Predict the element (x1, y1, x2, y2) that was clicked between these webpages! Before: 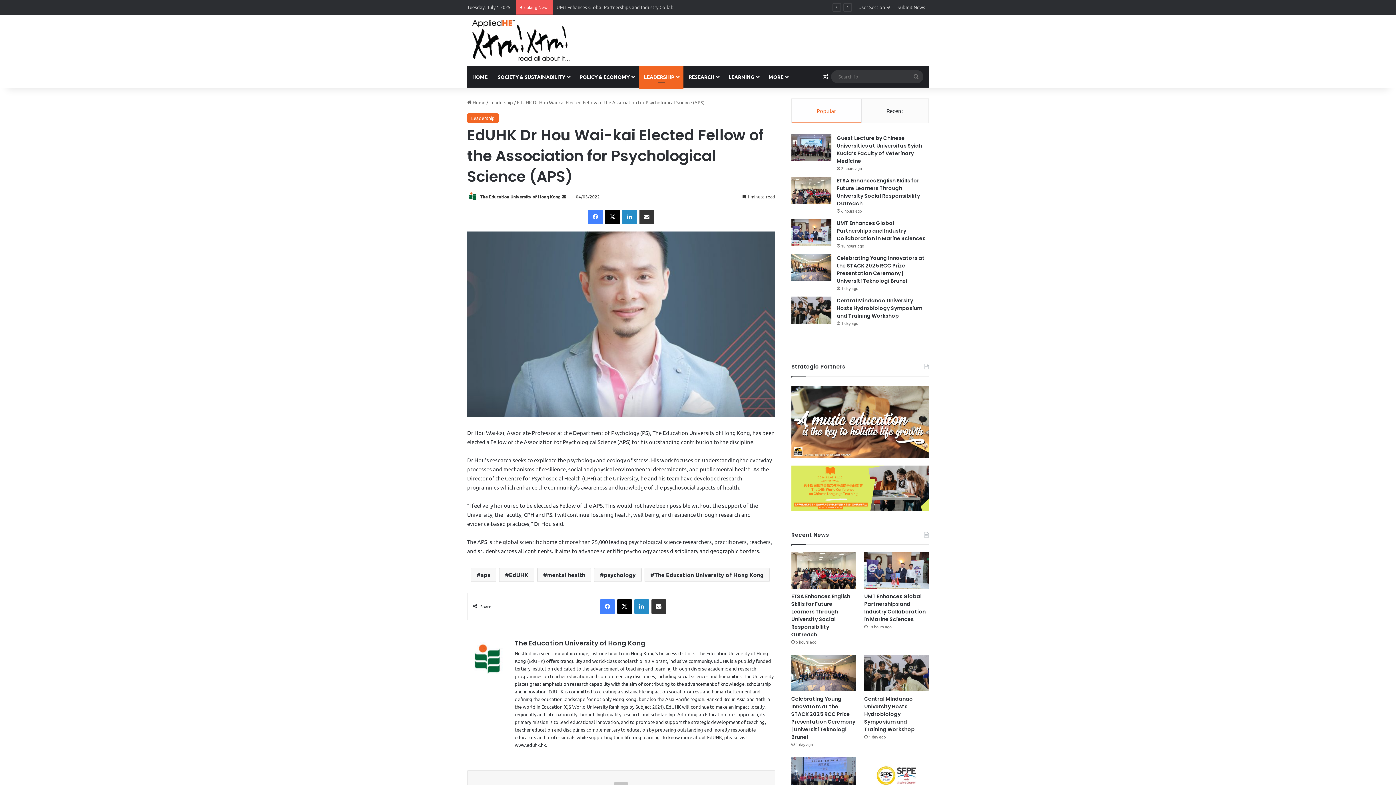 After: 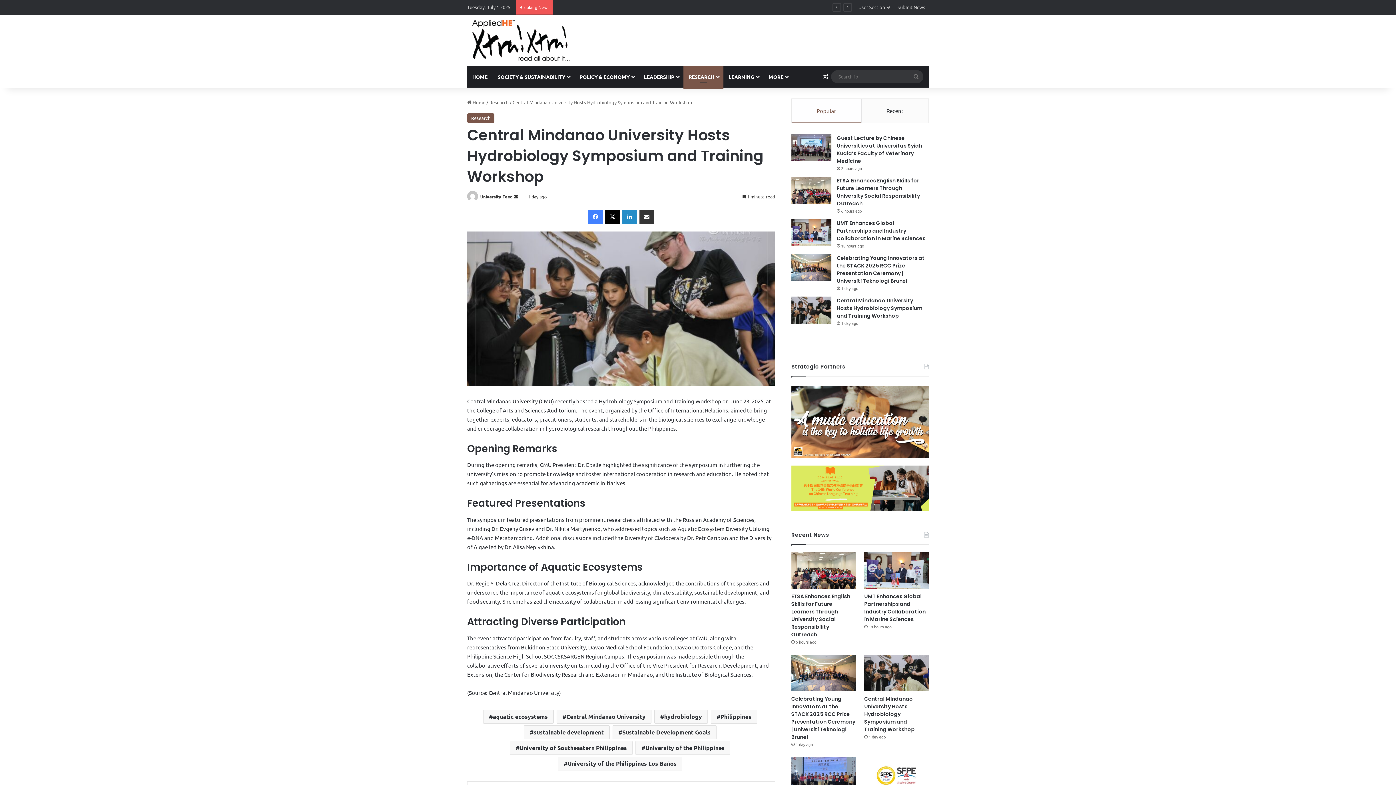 Action: label: Central Mindanao University Hosts Hydrobiology Symposium and Training Workshop bbox: (864, 695, 914, 733)